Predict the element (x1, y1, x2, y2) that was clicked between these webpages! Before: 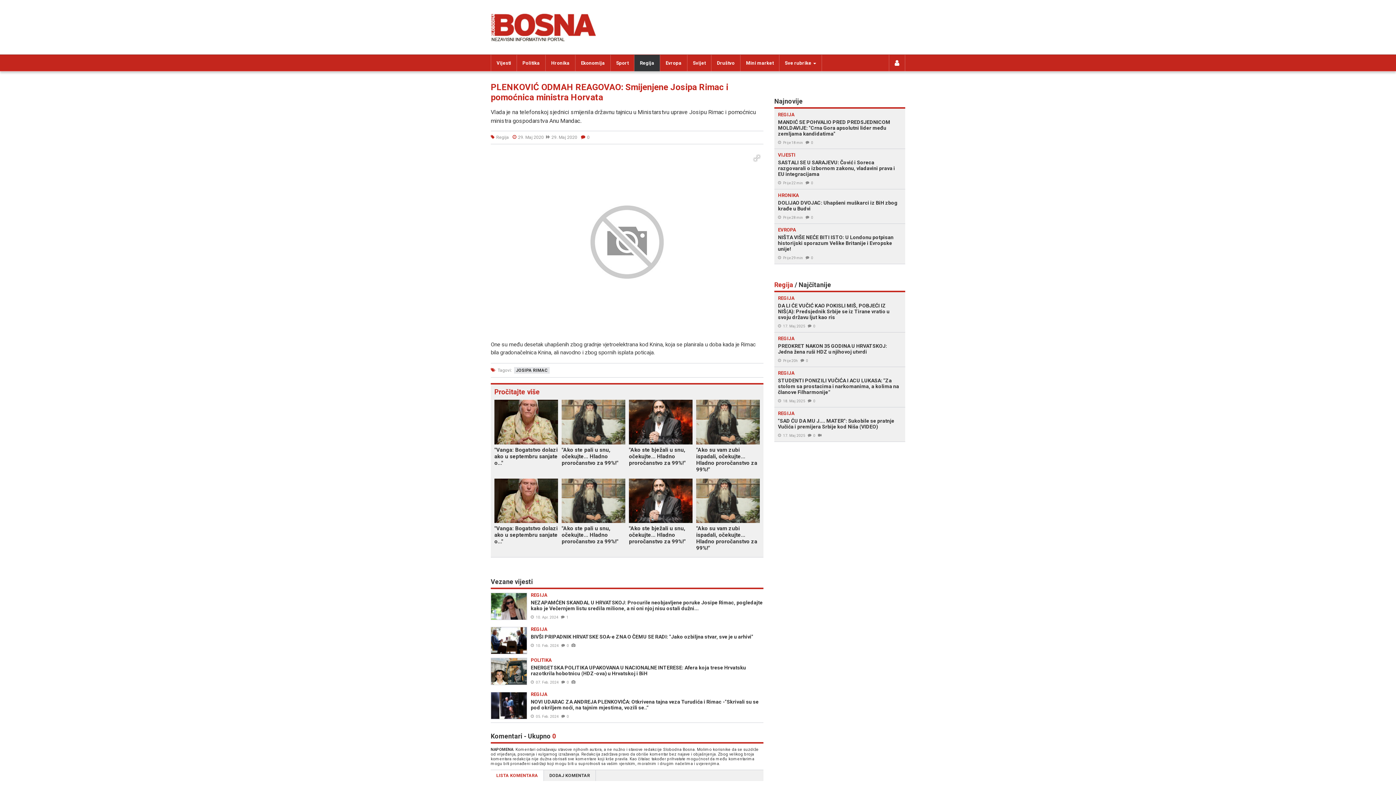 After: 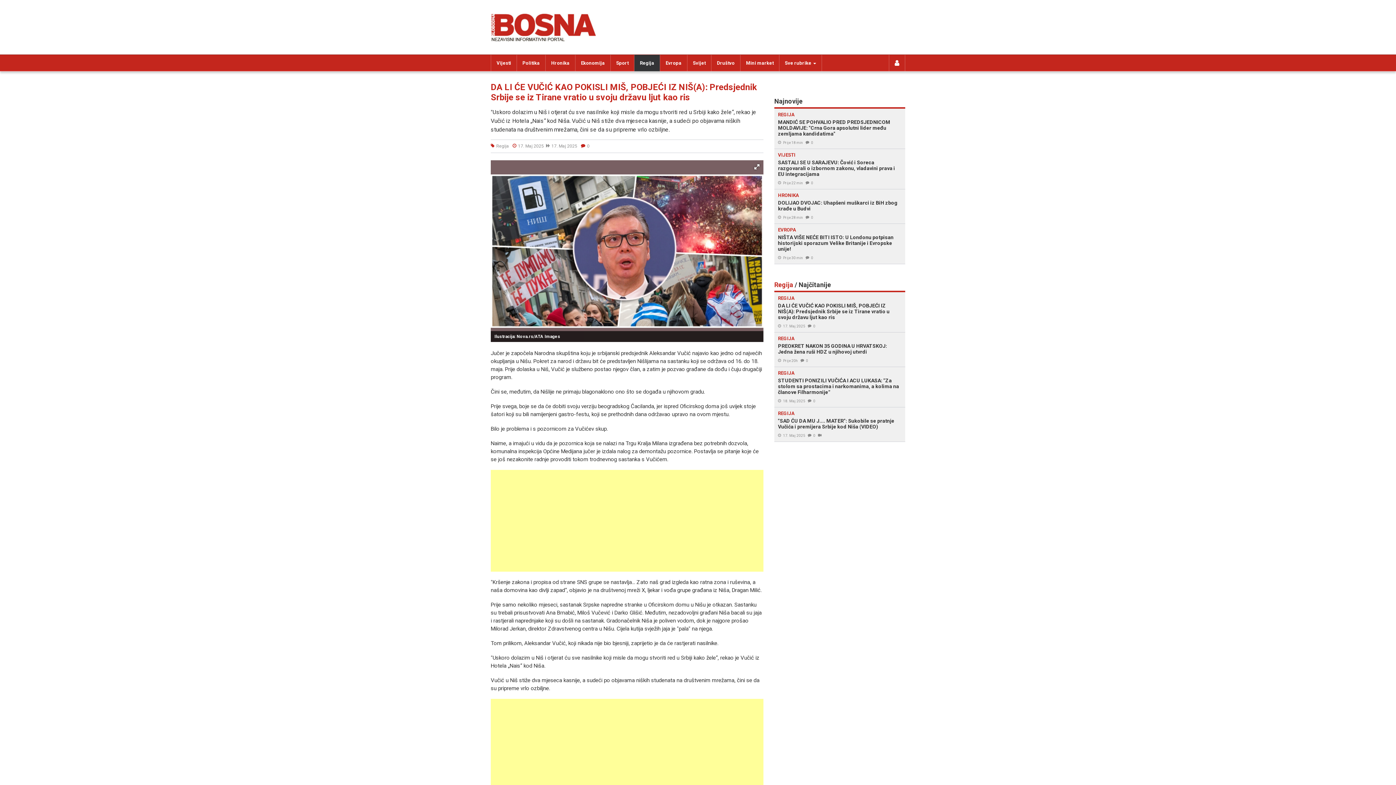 Action: bbox: (778, 296, 901, 328) label: REGIJA

DA LI ĆE VUČIĆ KAO POKISLI MIŠ, POBJEĆI IZ NIŠ(A): Predsjednik Srbije se iz Tirane vratio u svoju državu ljut kao ris

17. Maj 20250